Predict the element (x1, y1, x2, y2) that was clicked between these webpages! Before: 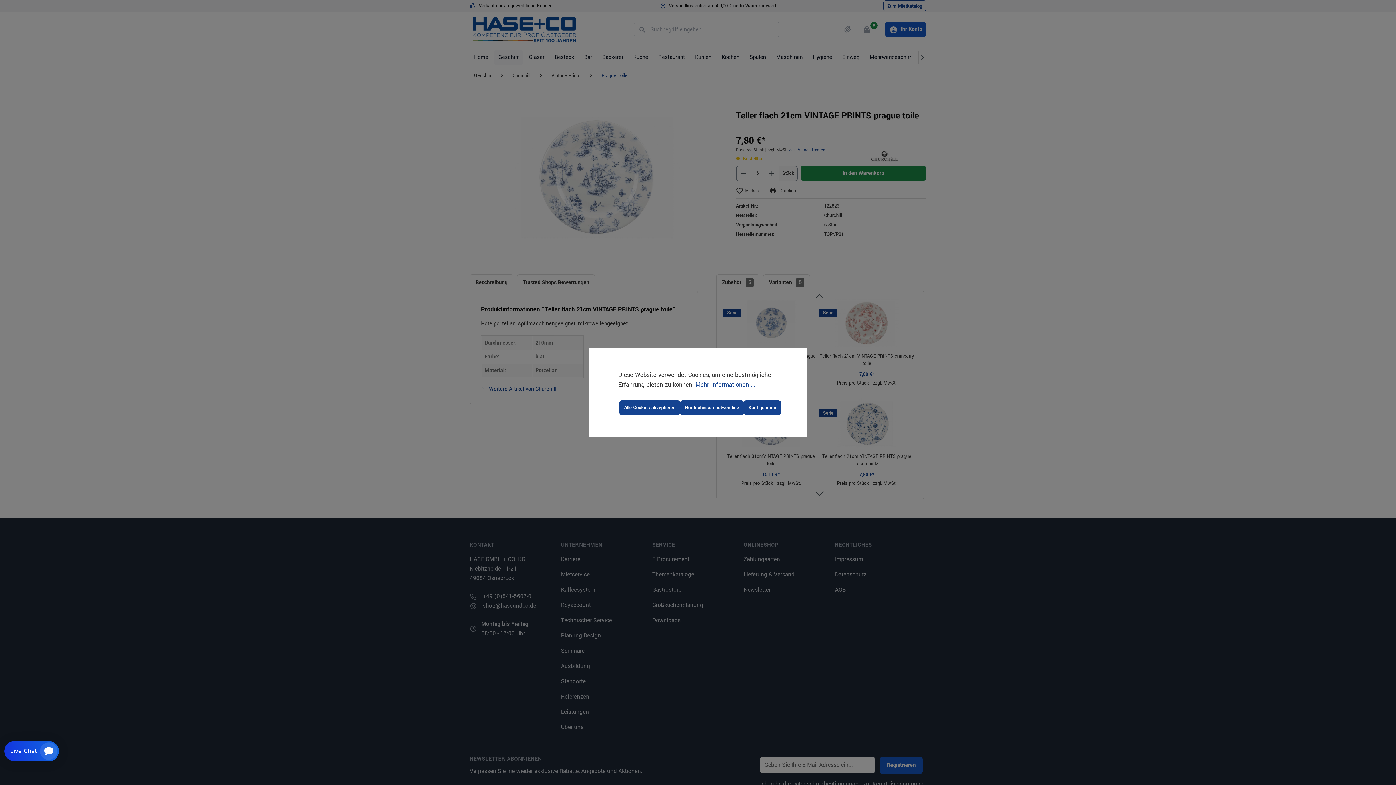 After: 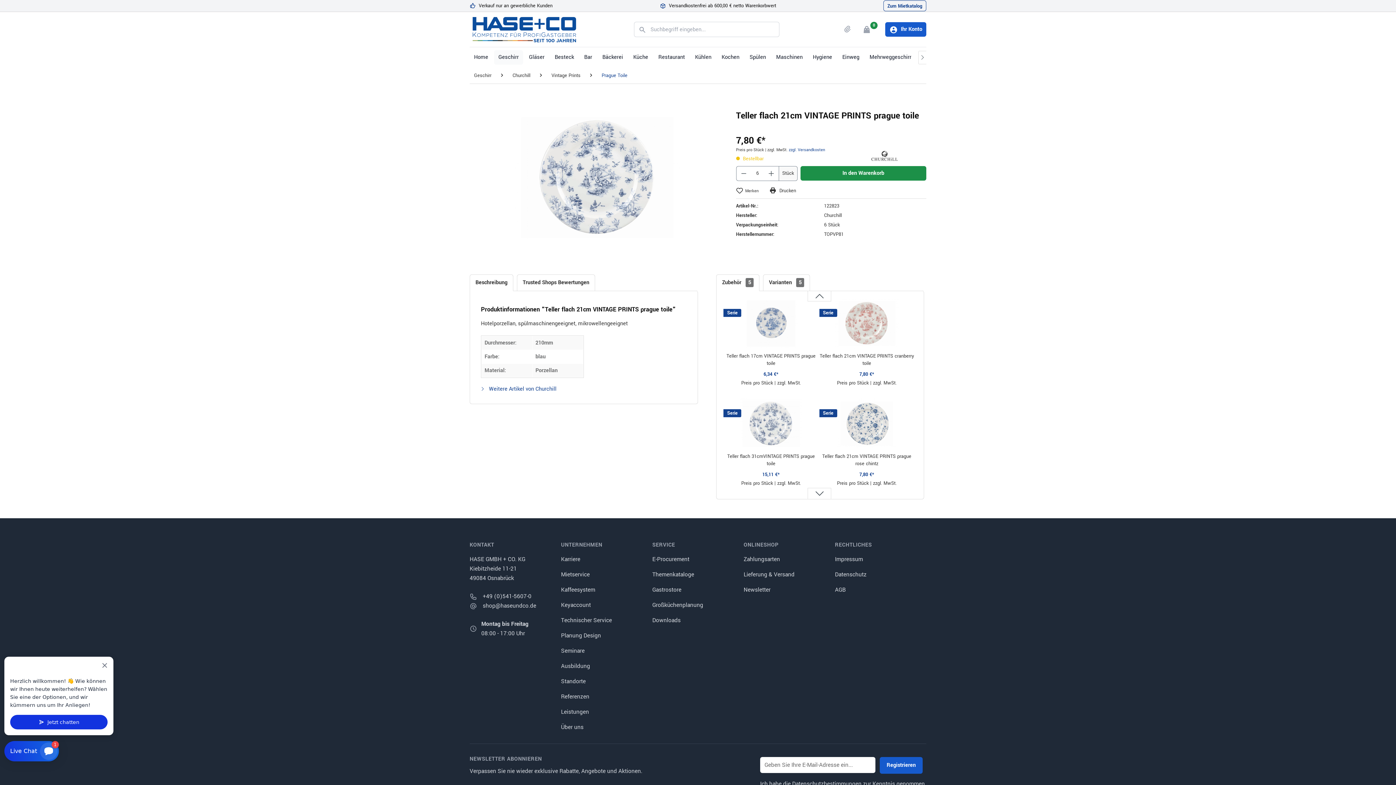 Action: label: Alle Cookies akzeptieren bbox: (619, 400, 680, 415)